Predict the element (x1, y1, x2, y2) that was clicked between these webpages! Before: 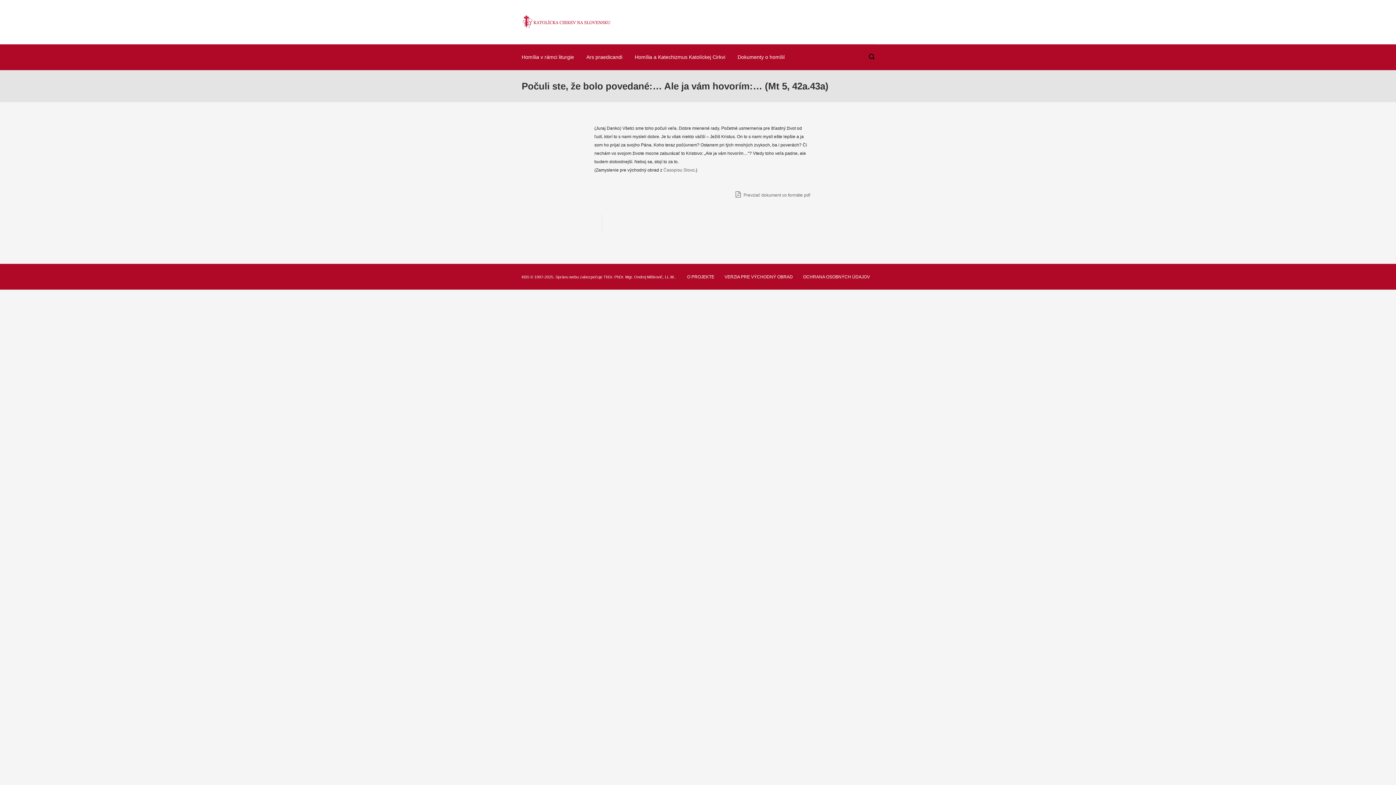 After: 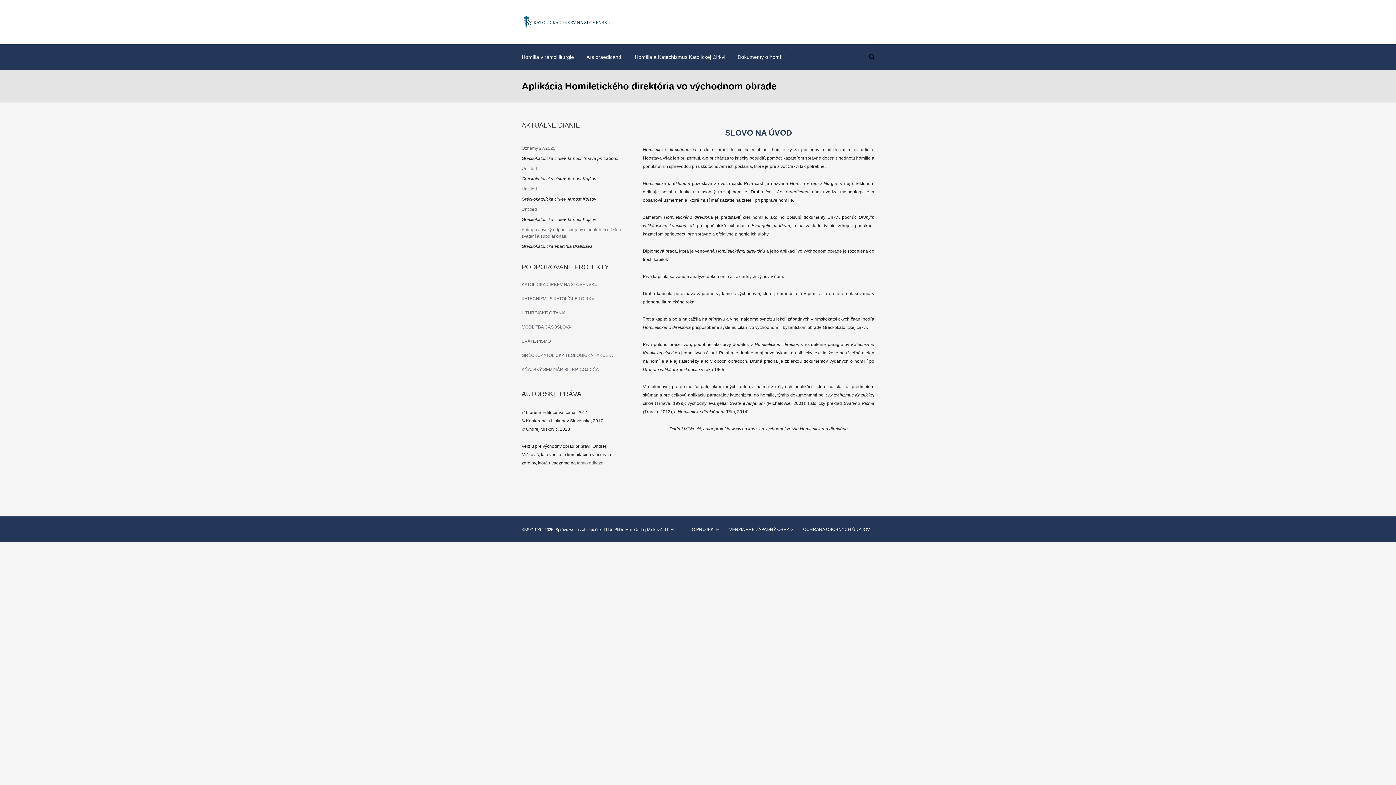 Action: label: VERZIA PRE VÝCHODNÝ OBRAD bbox: (720, 271, 797, 282)